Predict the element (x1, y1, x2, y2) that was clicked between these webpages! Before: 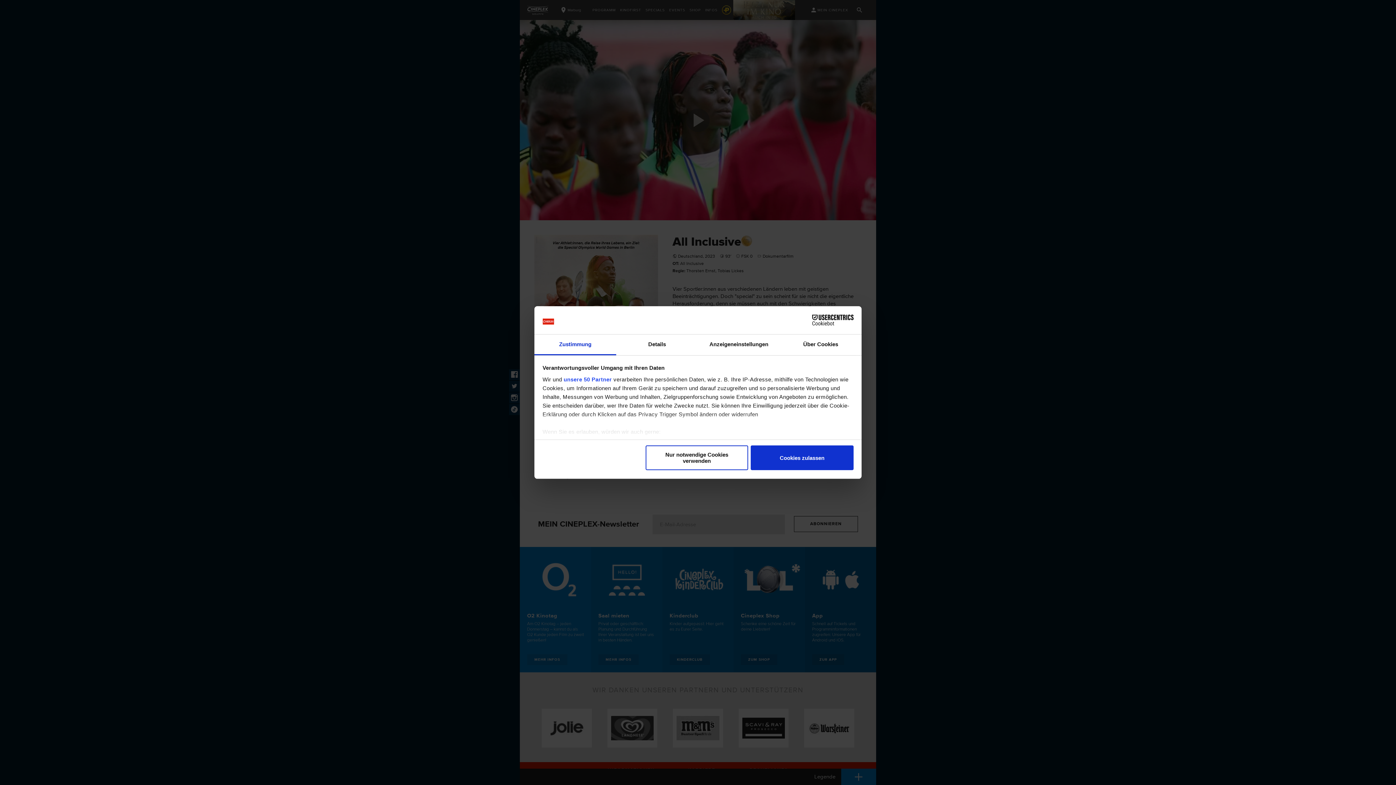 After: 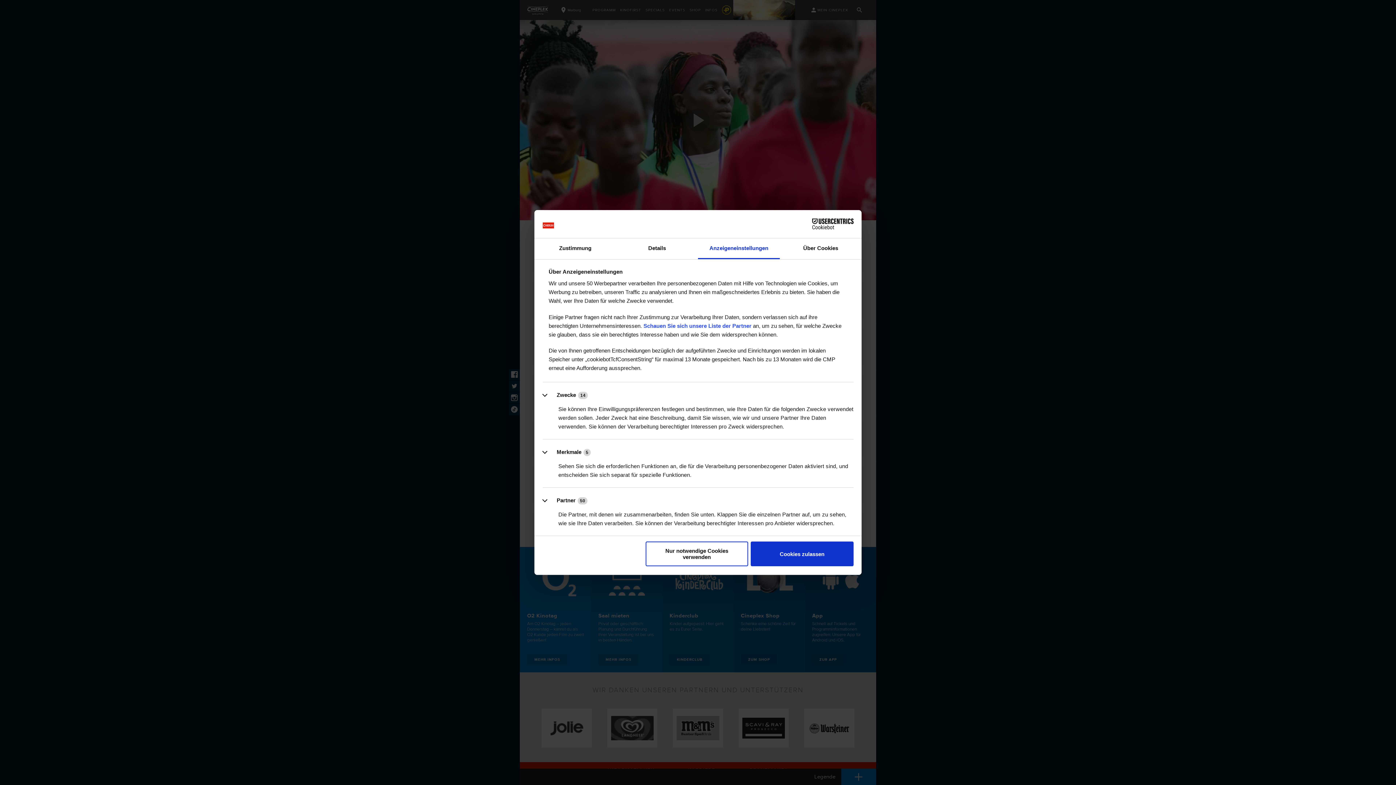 Action: bbox: (698, 334, 780, 355) label: Anzeigeneinstellungen